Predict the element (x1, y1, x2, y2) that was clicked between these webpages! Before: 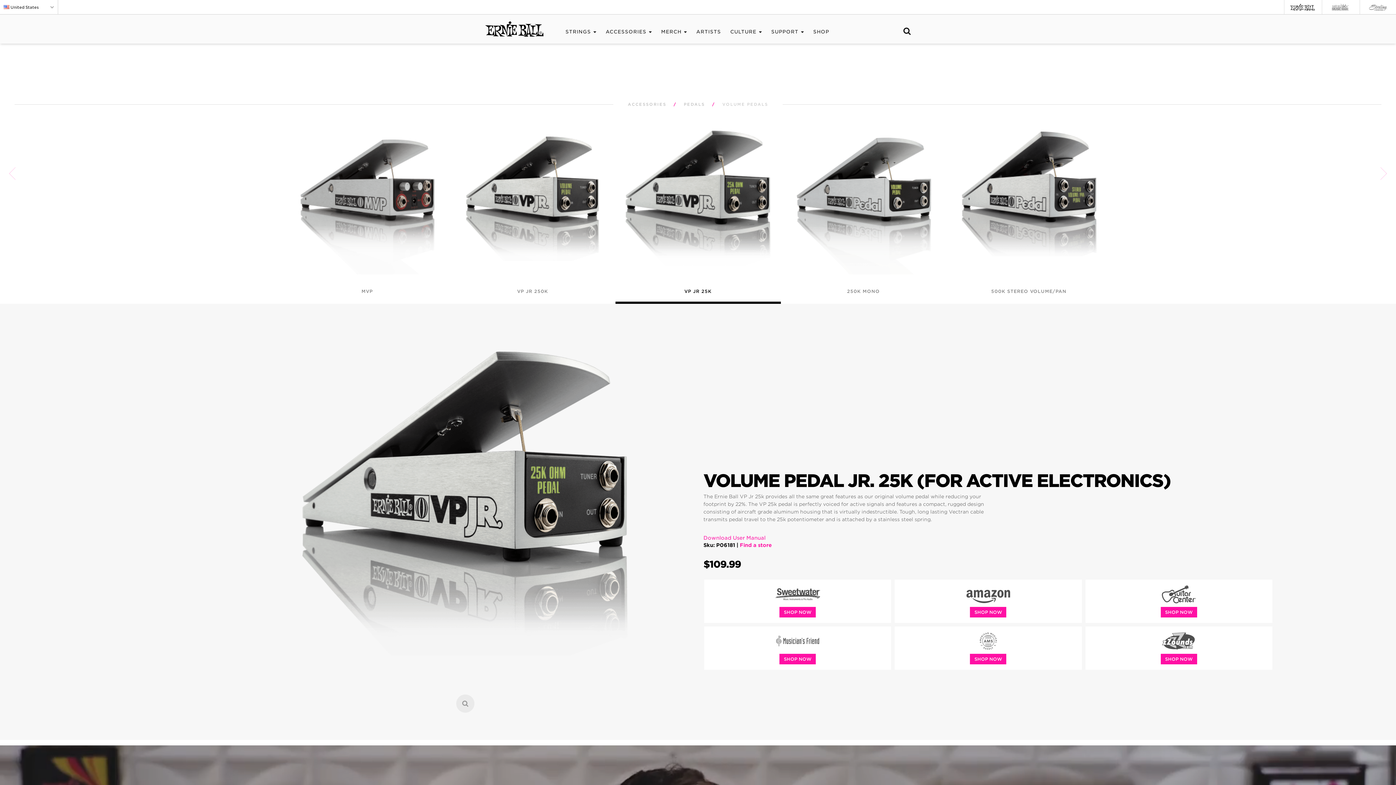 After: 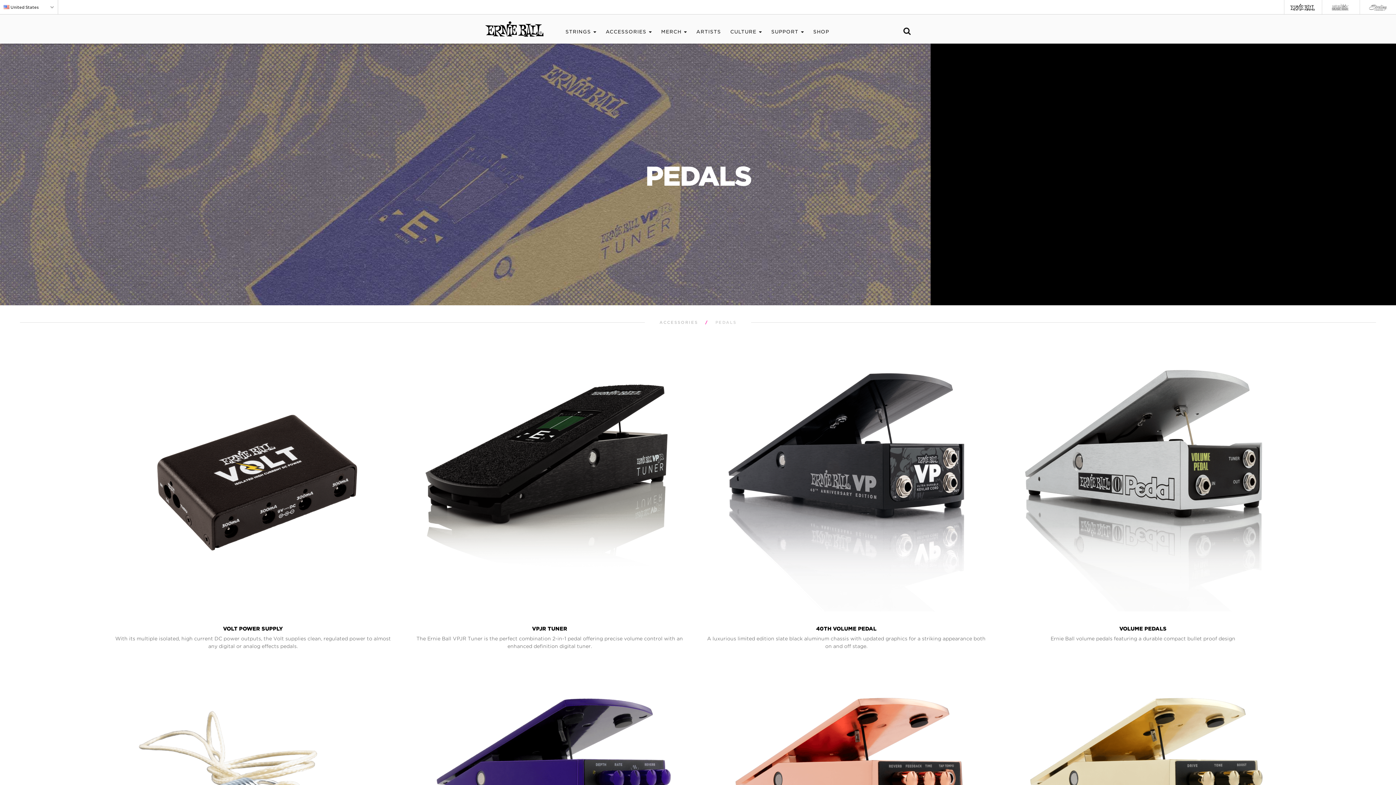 Action: bbox: (684, 101, 705, 107) label: PEDALS